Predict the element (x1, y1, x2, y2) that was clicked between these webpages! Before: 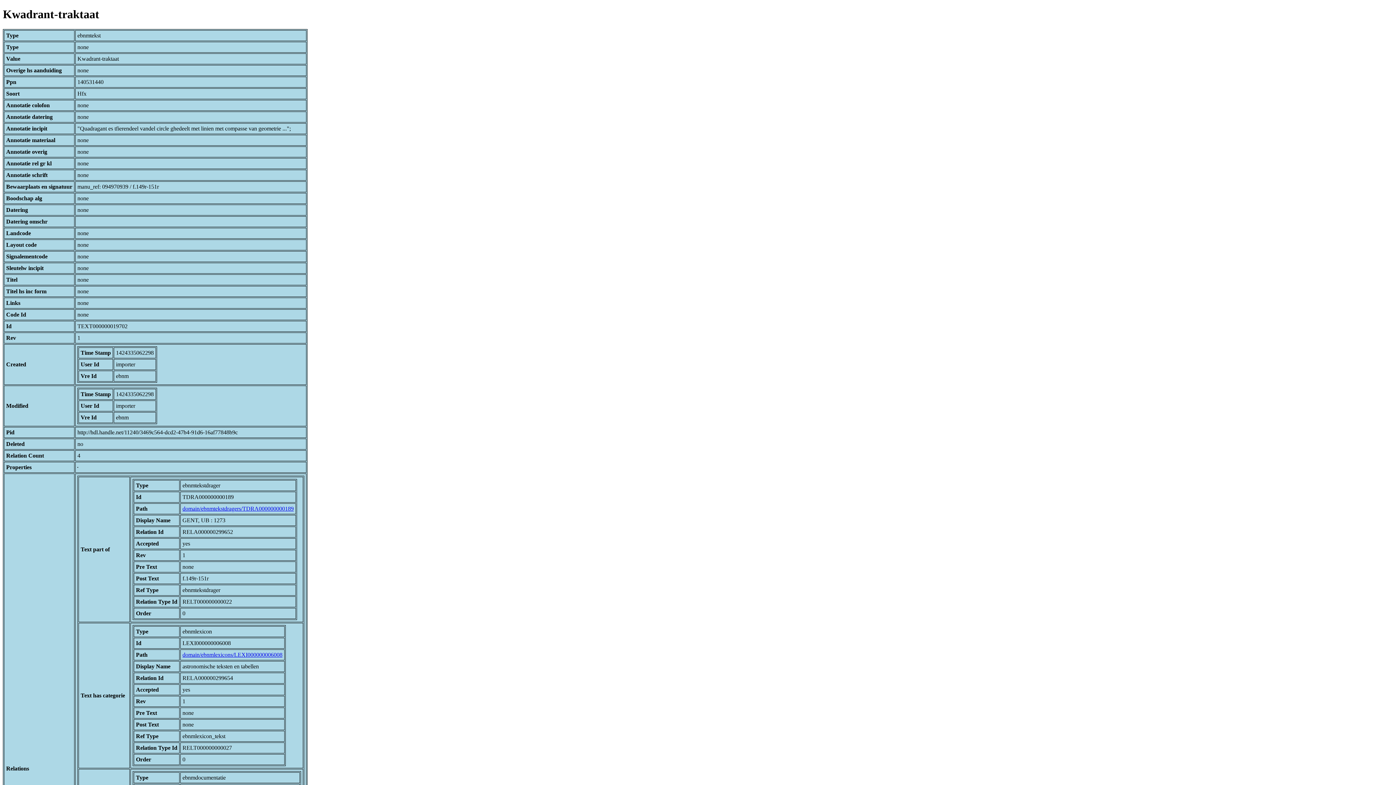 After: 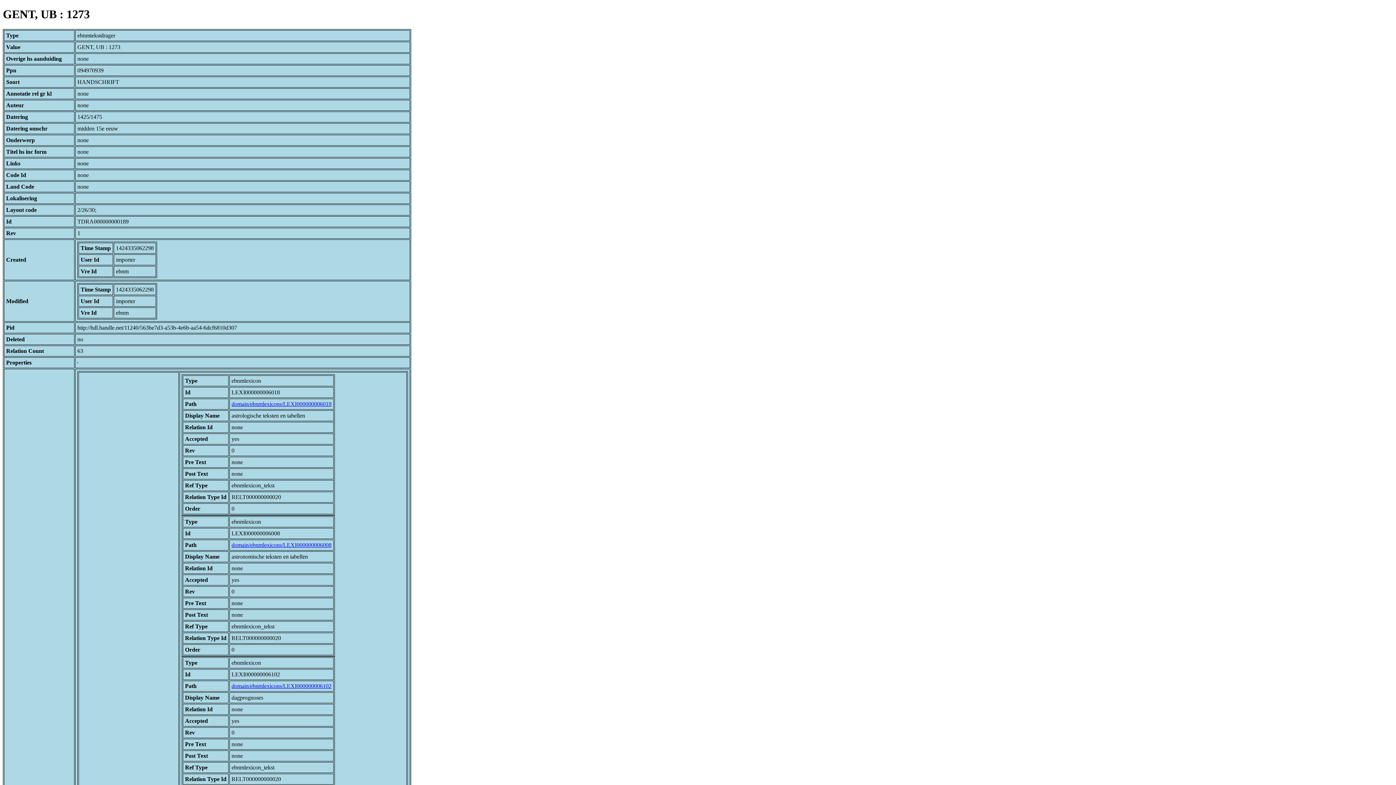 Action: label: domain/ebnmtekstdragers/TDRA000000000189 bbox: (182, 505, 293, 511)